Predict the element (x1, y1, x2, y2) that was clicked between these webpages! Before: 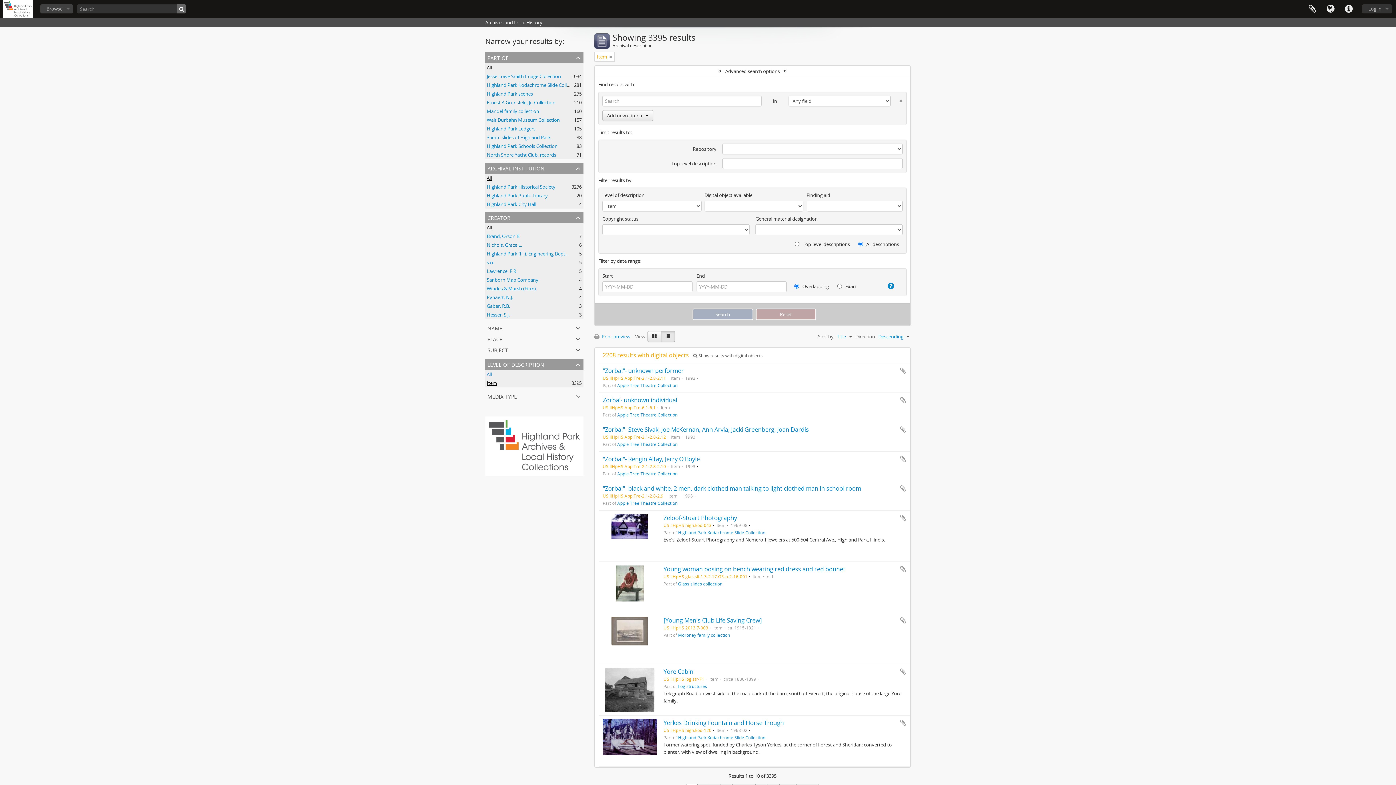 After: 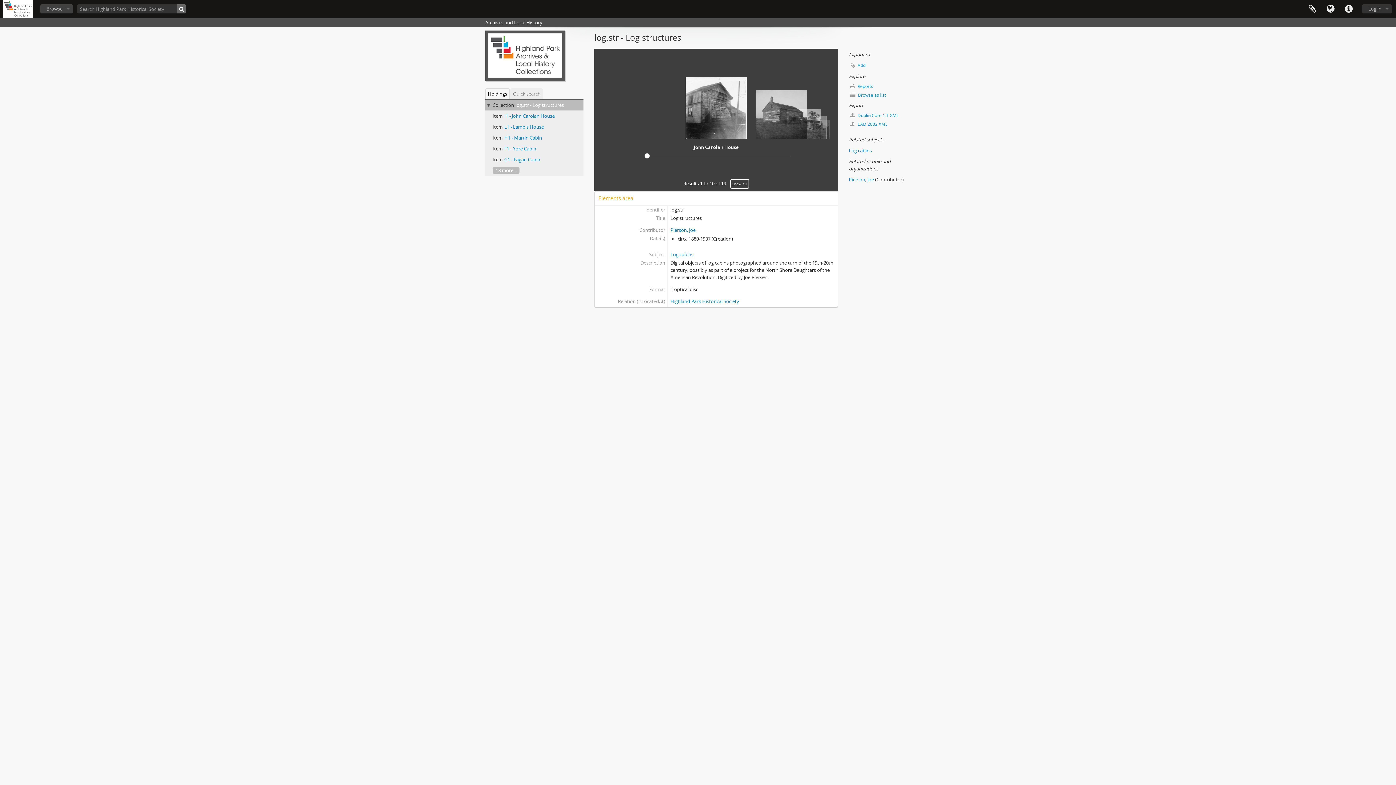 Action: label: Log structures bbox: (678, 683, 707, 689)